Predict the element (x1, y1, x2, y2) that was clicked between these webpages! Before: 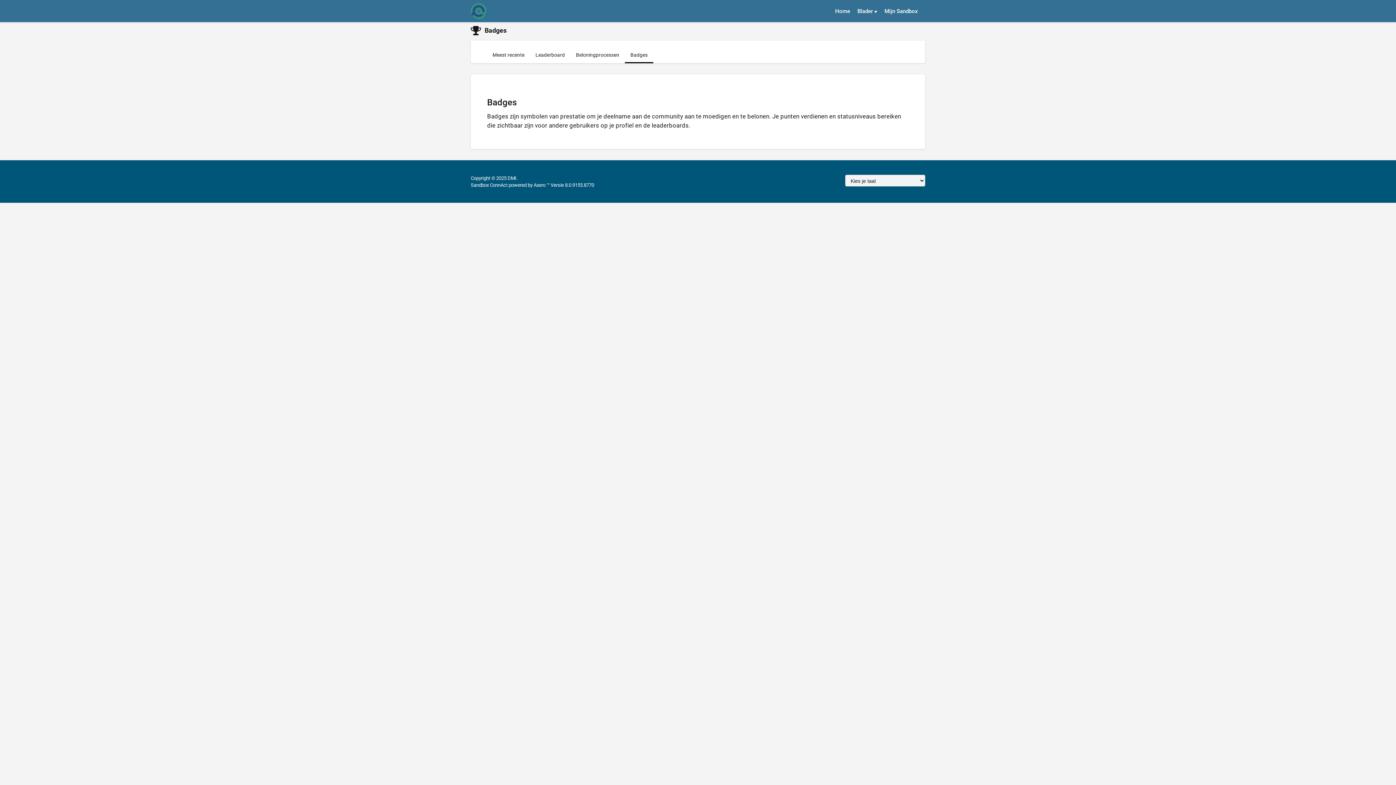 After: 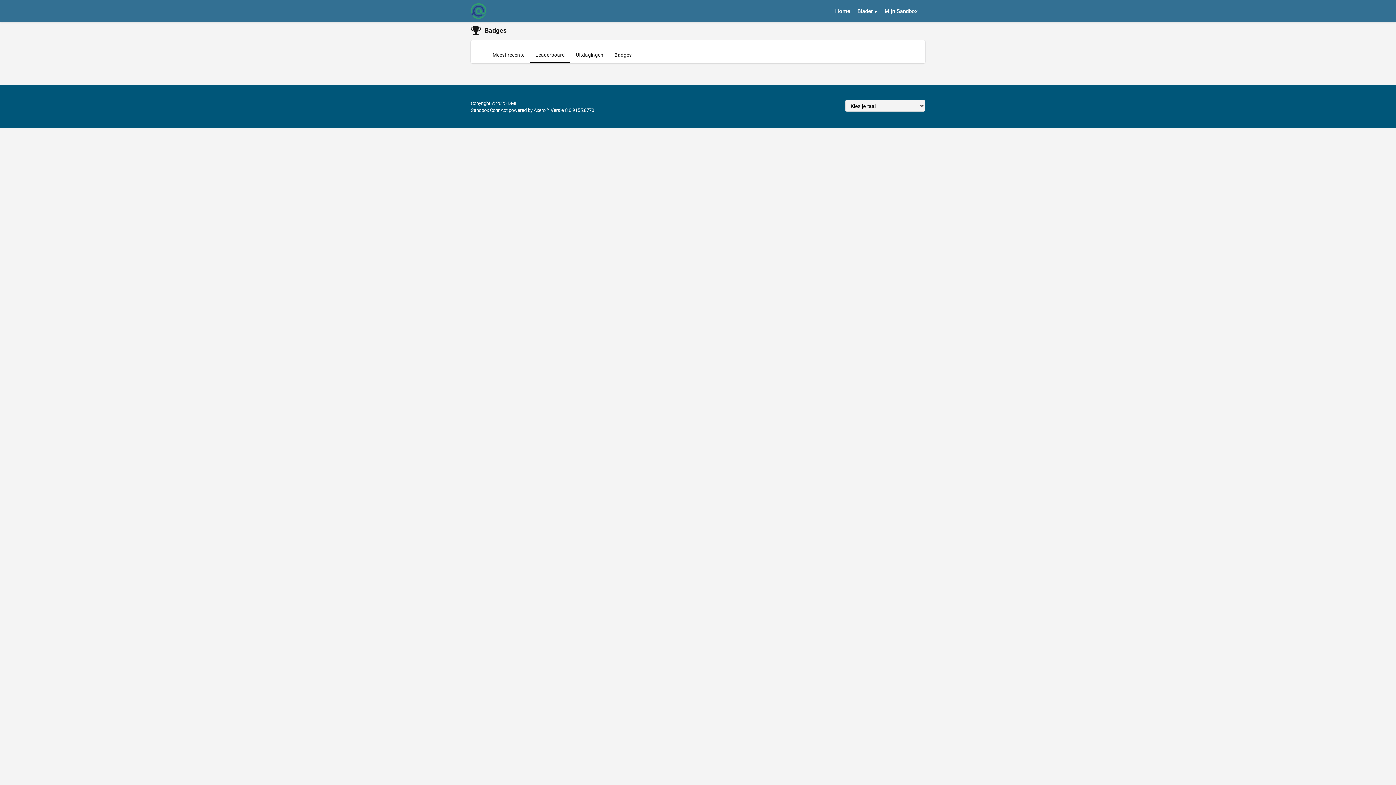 Action: label: Leaderboard bbox: (530, 51, 570, 62)